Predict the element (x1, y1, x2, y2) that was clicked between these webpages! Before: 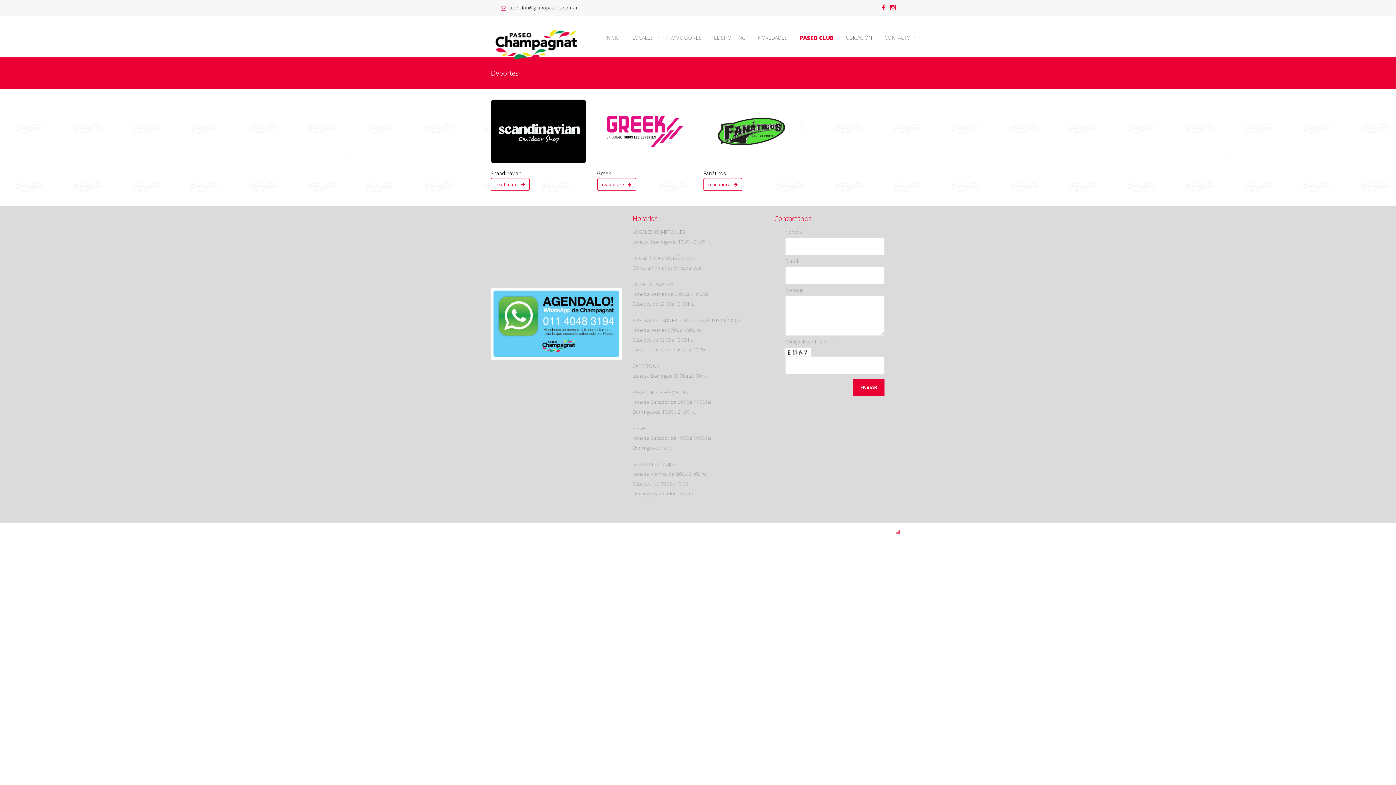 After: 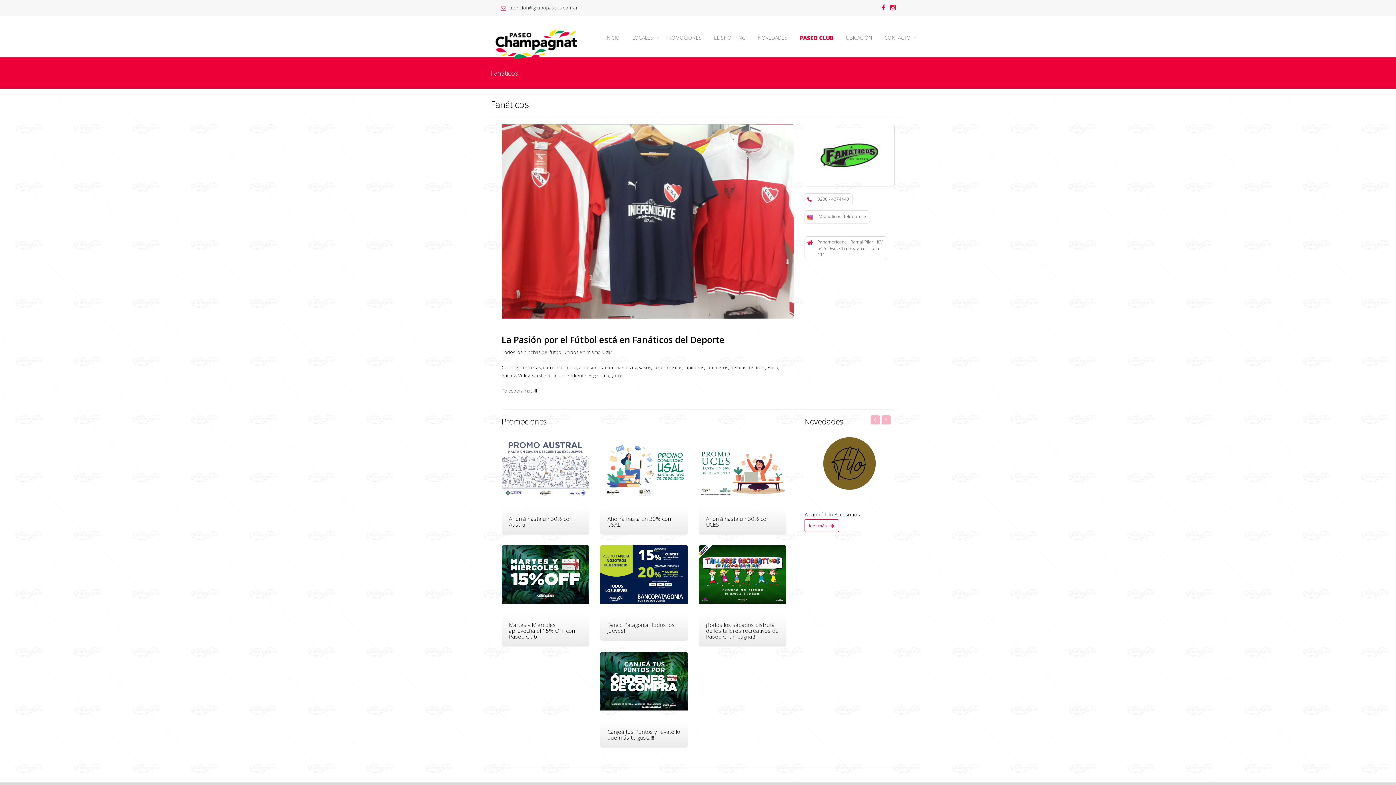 Action: label: read more  bbox: (703, 178, 742, 190)